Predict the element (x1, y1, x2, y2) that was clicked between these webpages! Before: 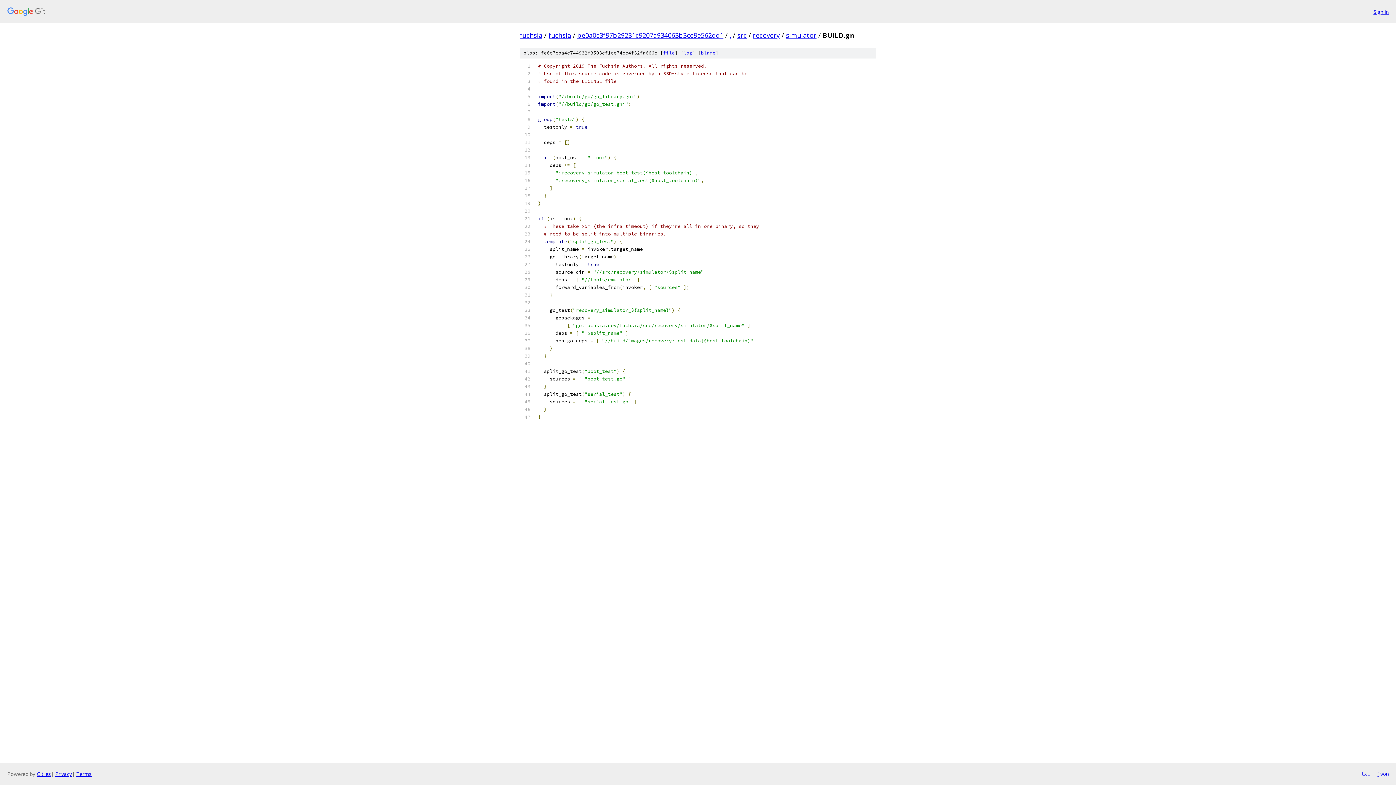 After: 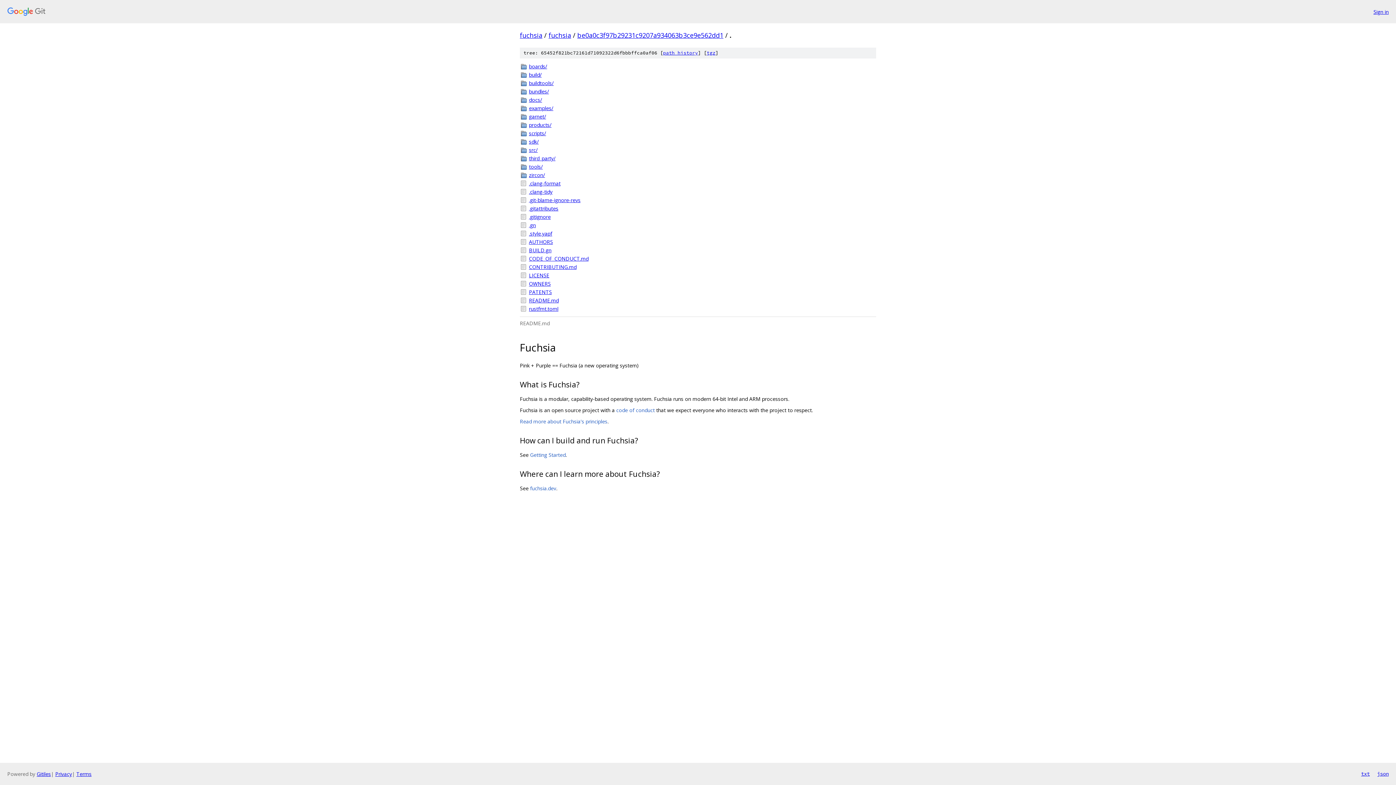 Action: bbox: (729, 30, 731, 39) label: .